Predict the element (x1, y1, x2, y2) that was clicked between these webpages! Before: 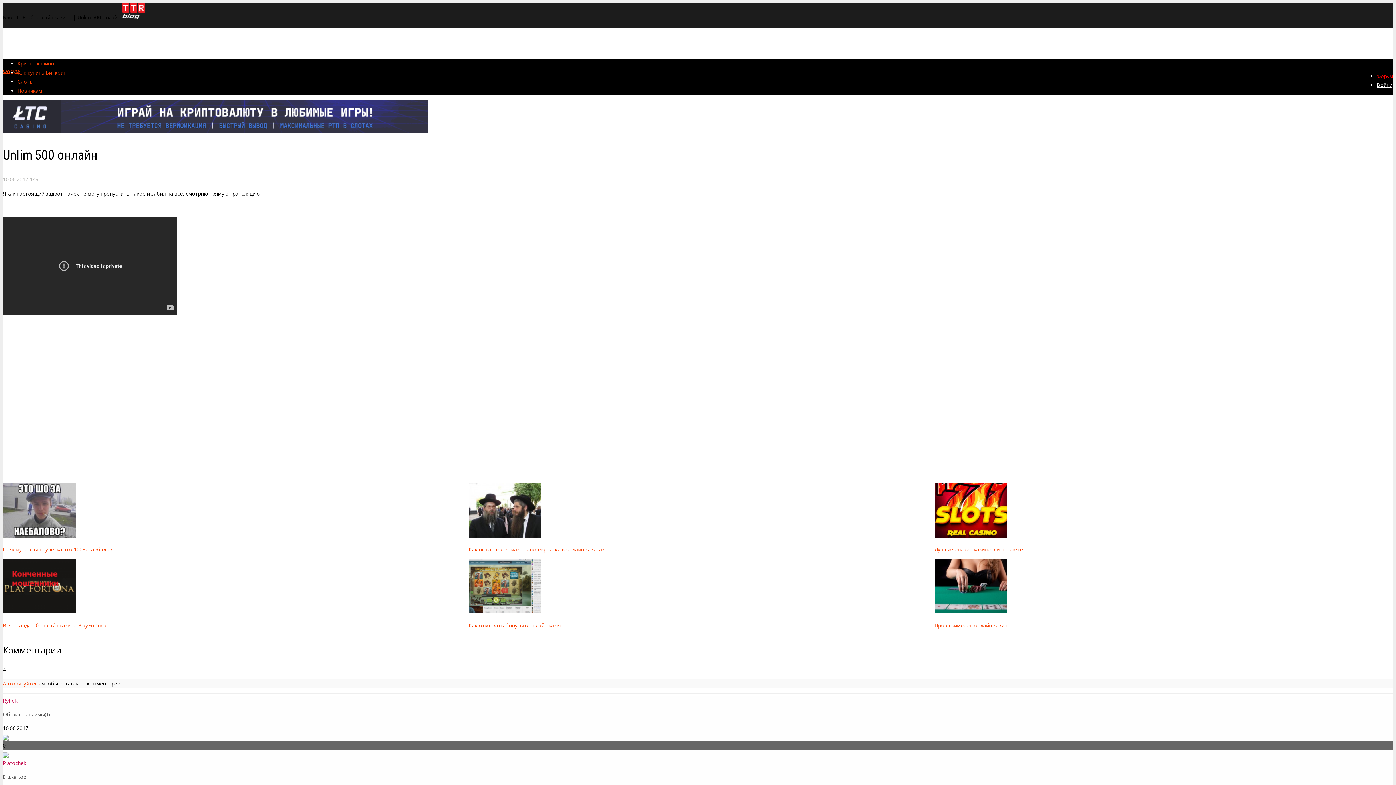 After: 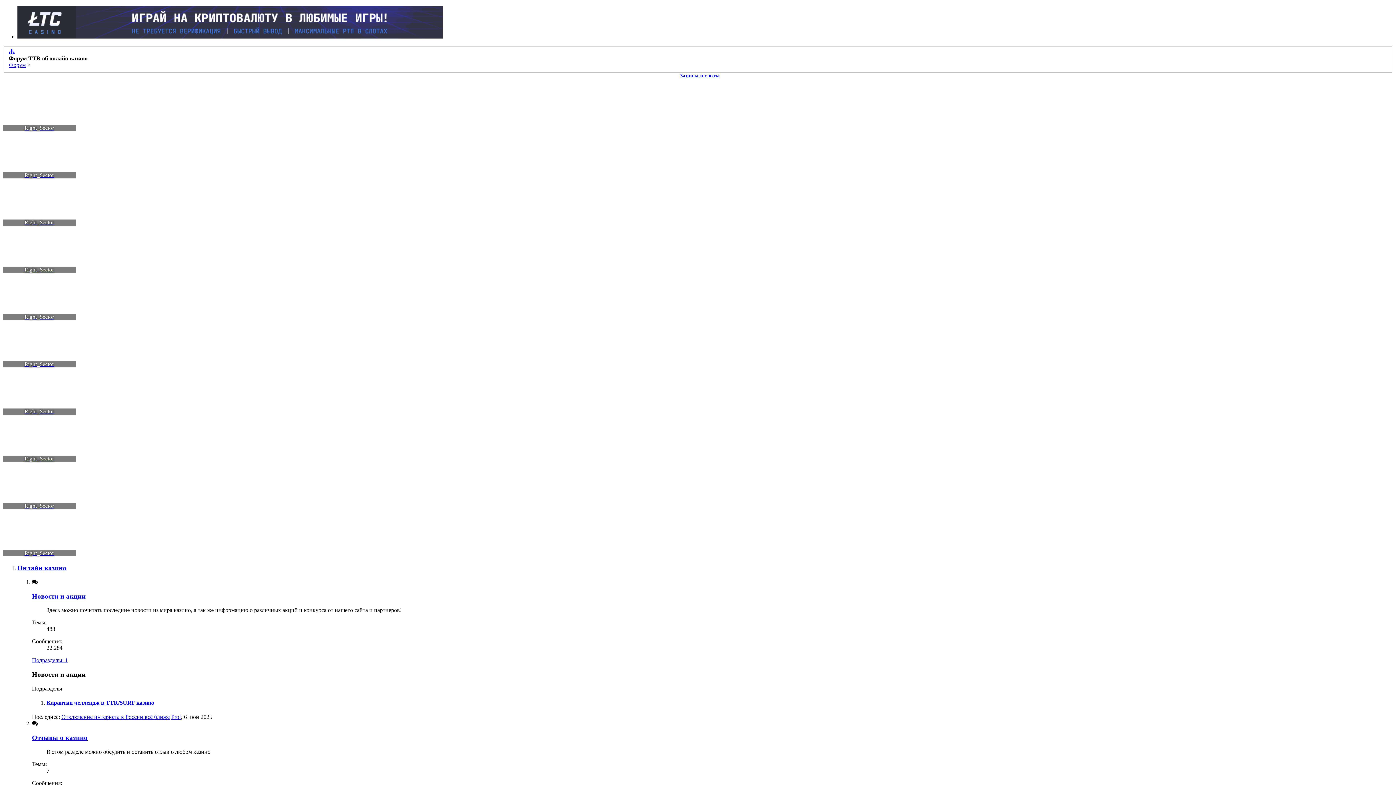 Action: label: Форум bbox: (1377, 72, 1393, 79)